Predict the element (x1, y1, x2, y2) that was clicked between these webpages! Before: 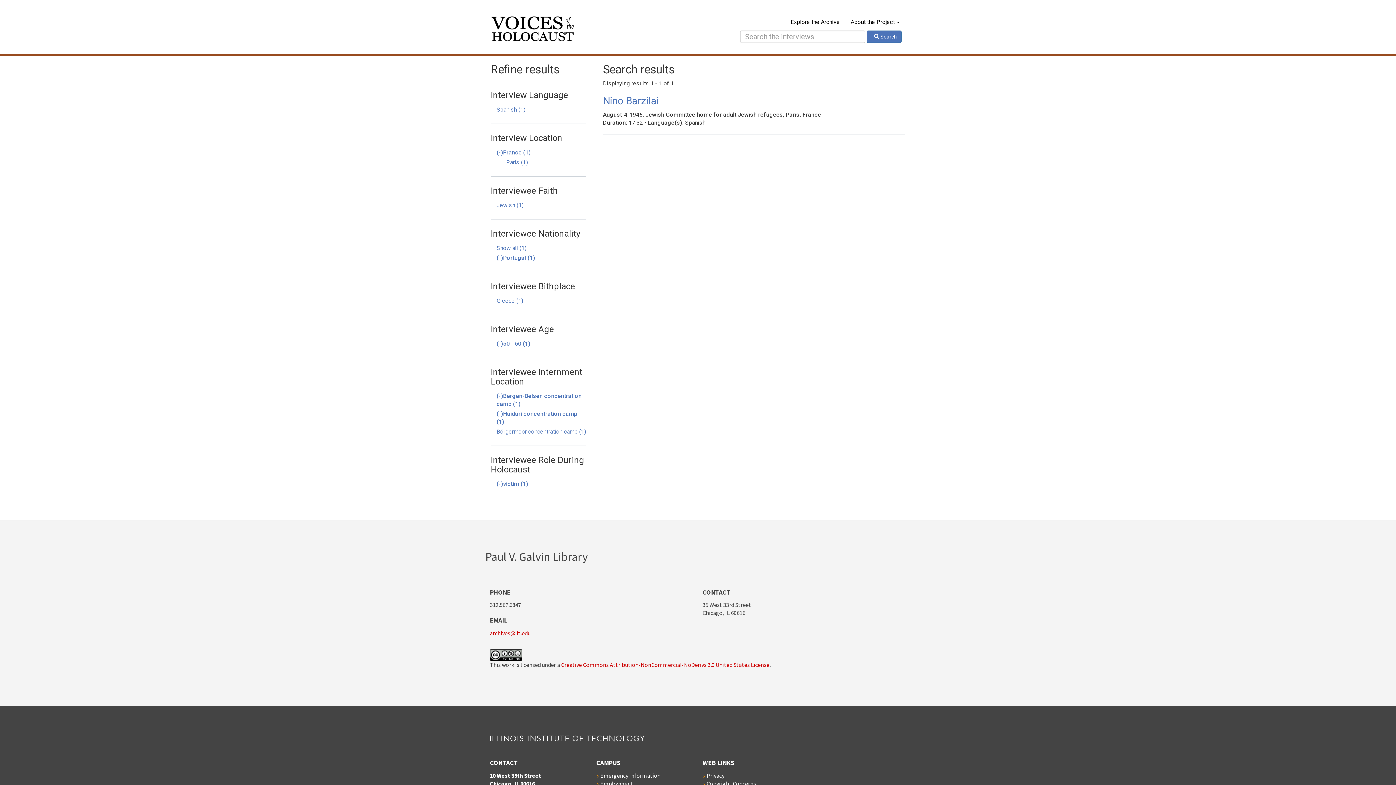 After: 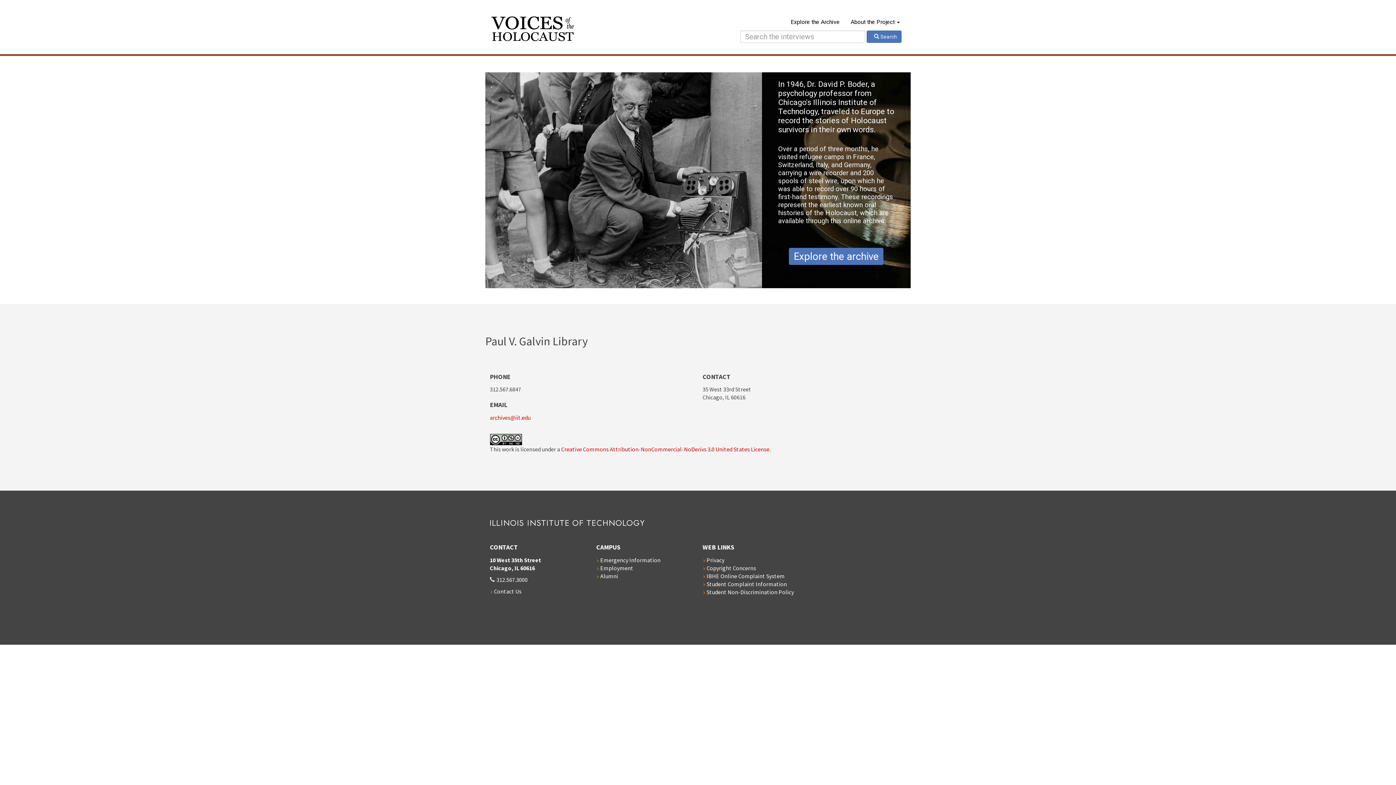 Action: bbox: (490, 732, 644, 739)